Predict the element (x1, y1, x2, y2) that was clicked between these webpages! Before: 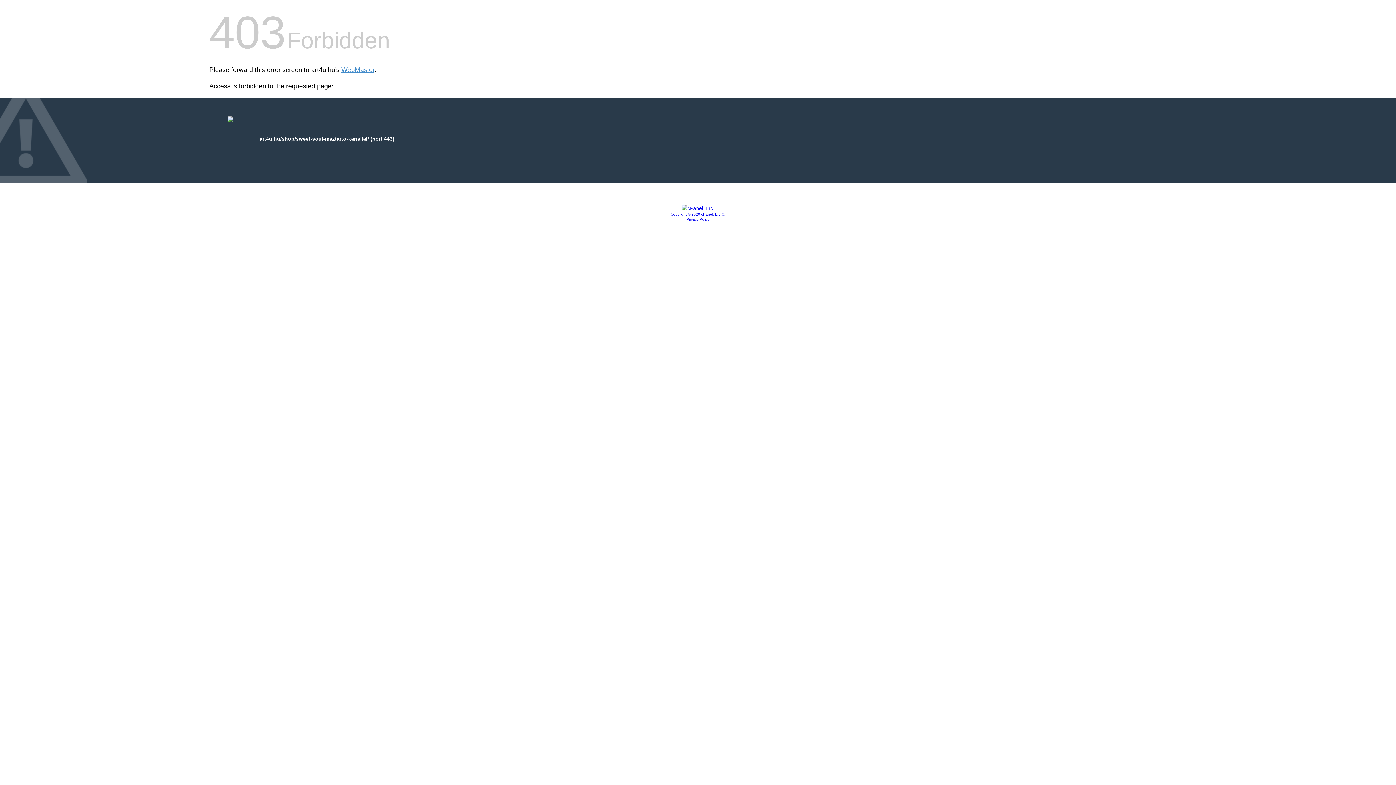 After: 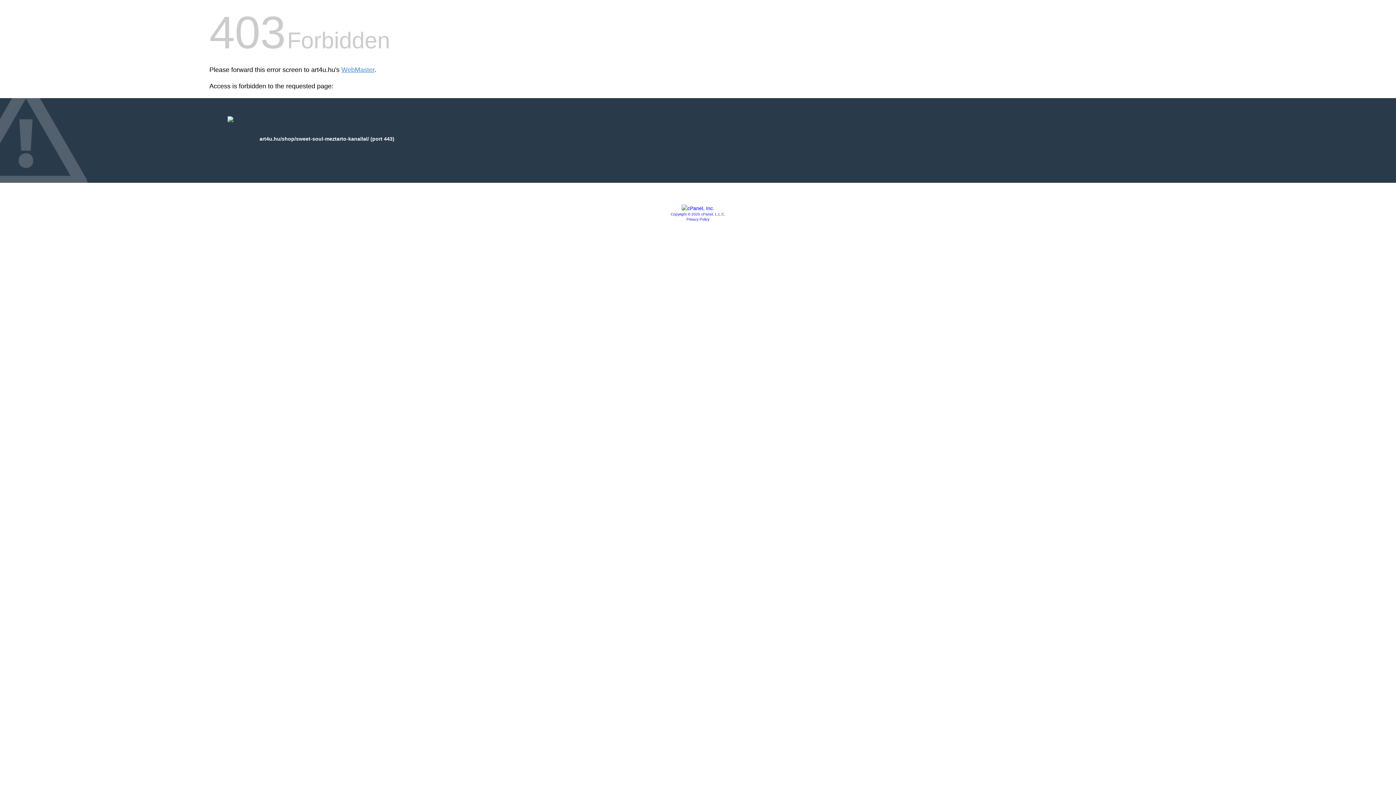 Action: label: Privacy Policy bbox: (686, 217, 709, 221)